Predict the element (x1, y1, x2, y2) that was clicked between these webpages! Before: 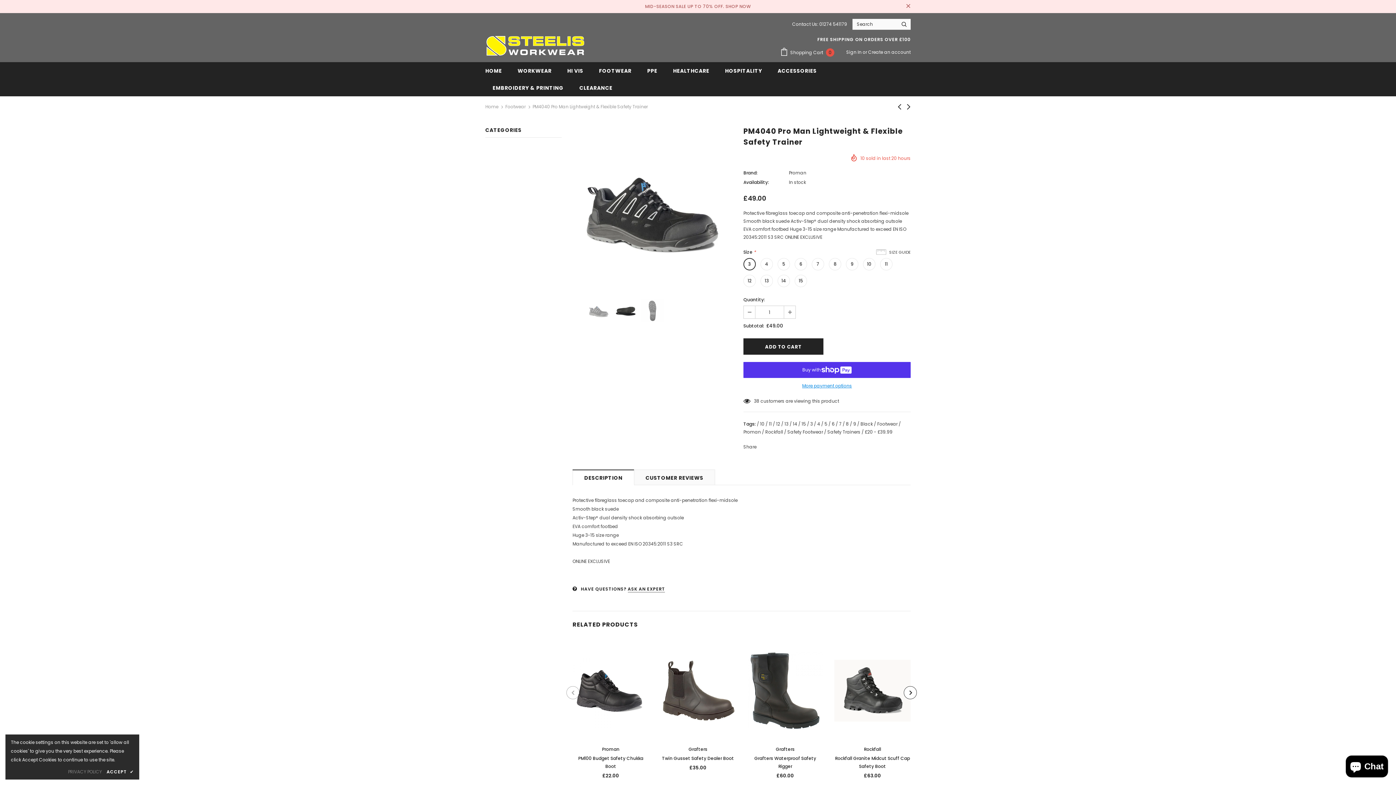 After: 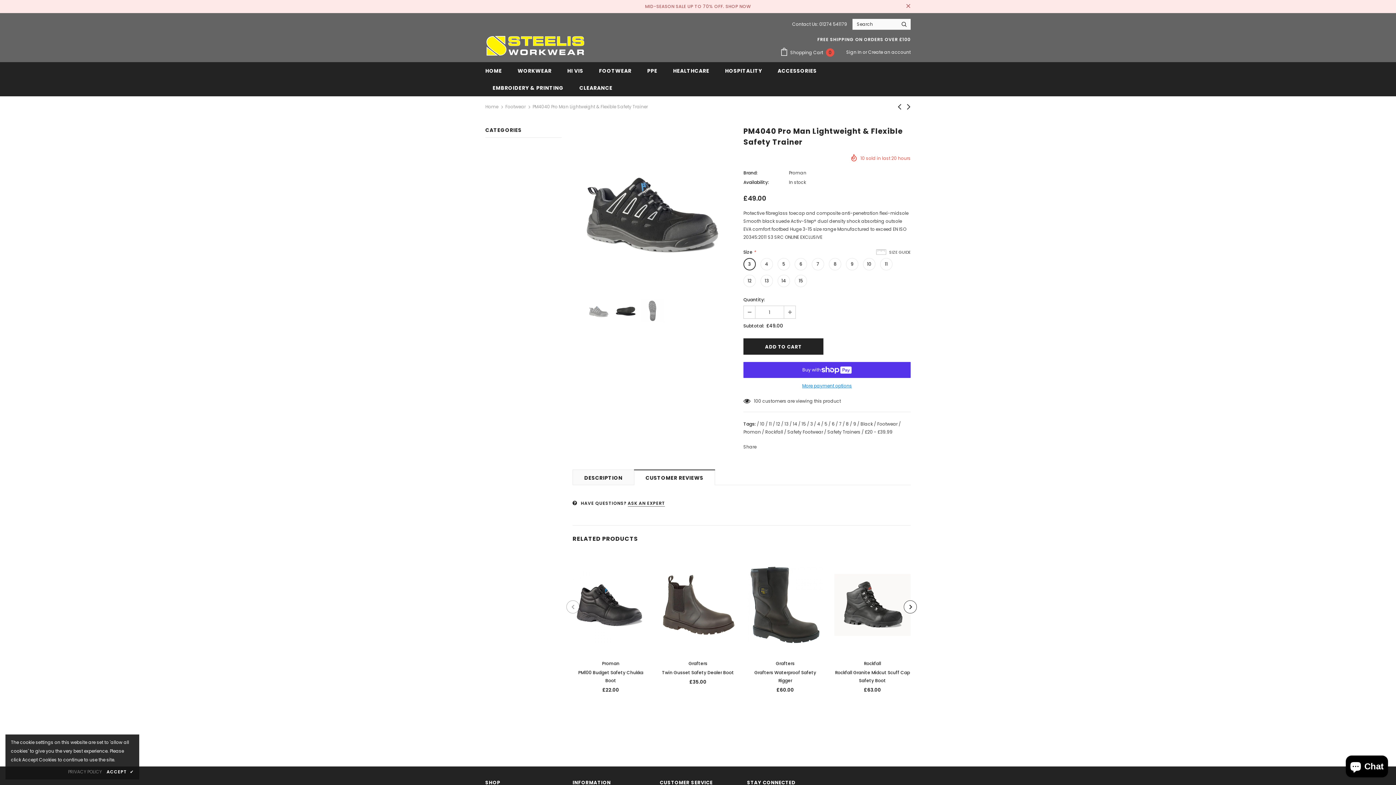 Action: bbox: (634, 469, 715, 485) label: CUSTOMER REVIEWS